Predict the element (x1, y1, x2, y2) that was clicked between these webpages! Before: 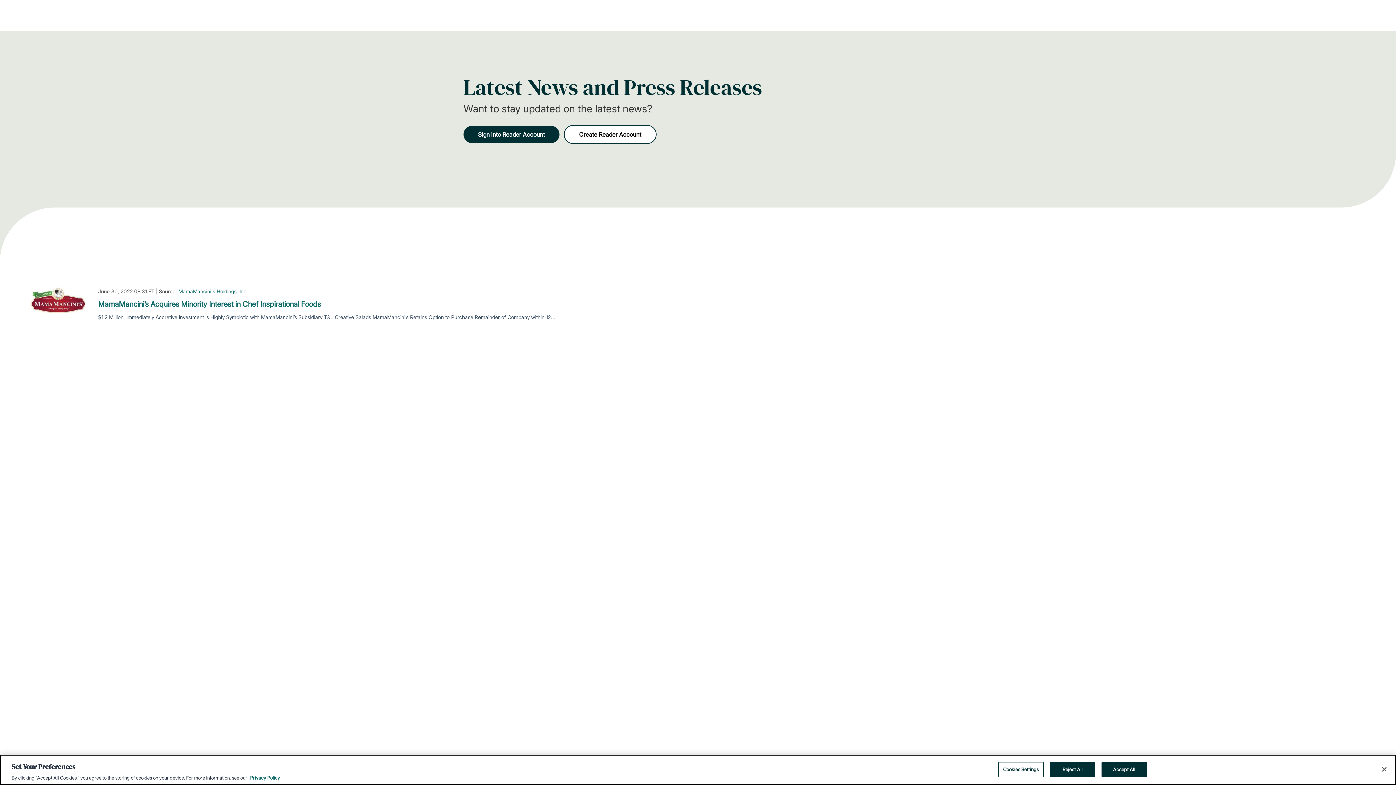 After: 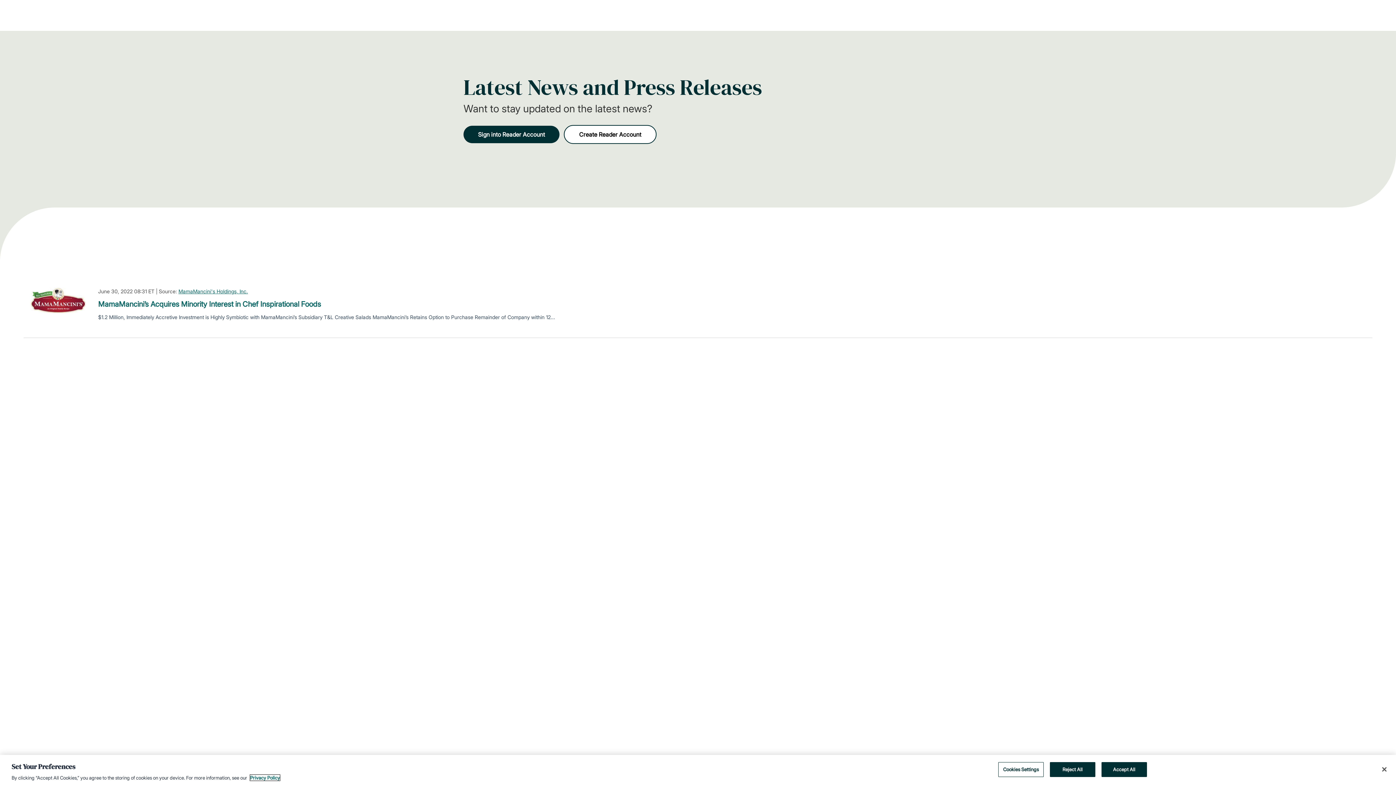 Action: label: More information about your privacy, opens in a new tab bbox: (250, 775, 280, 781)